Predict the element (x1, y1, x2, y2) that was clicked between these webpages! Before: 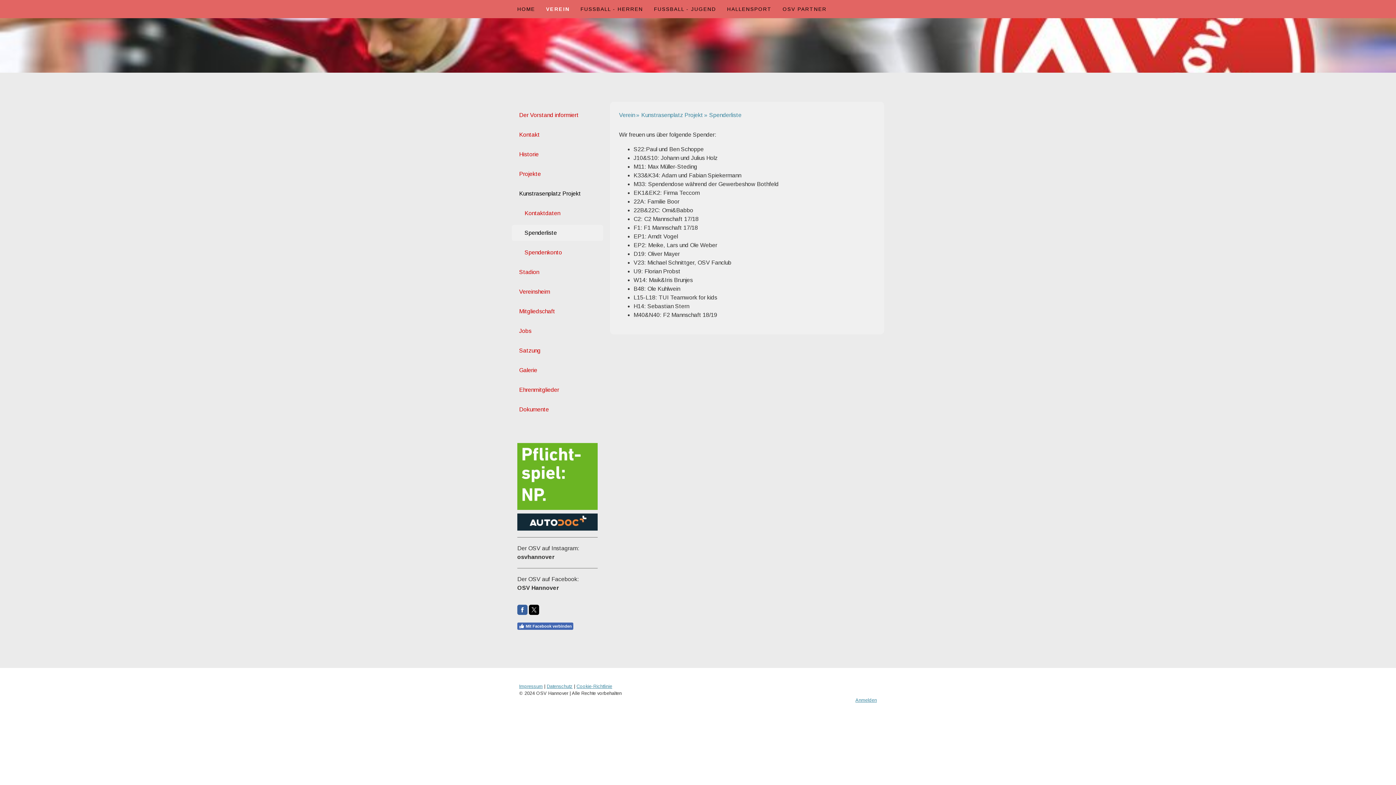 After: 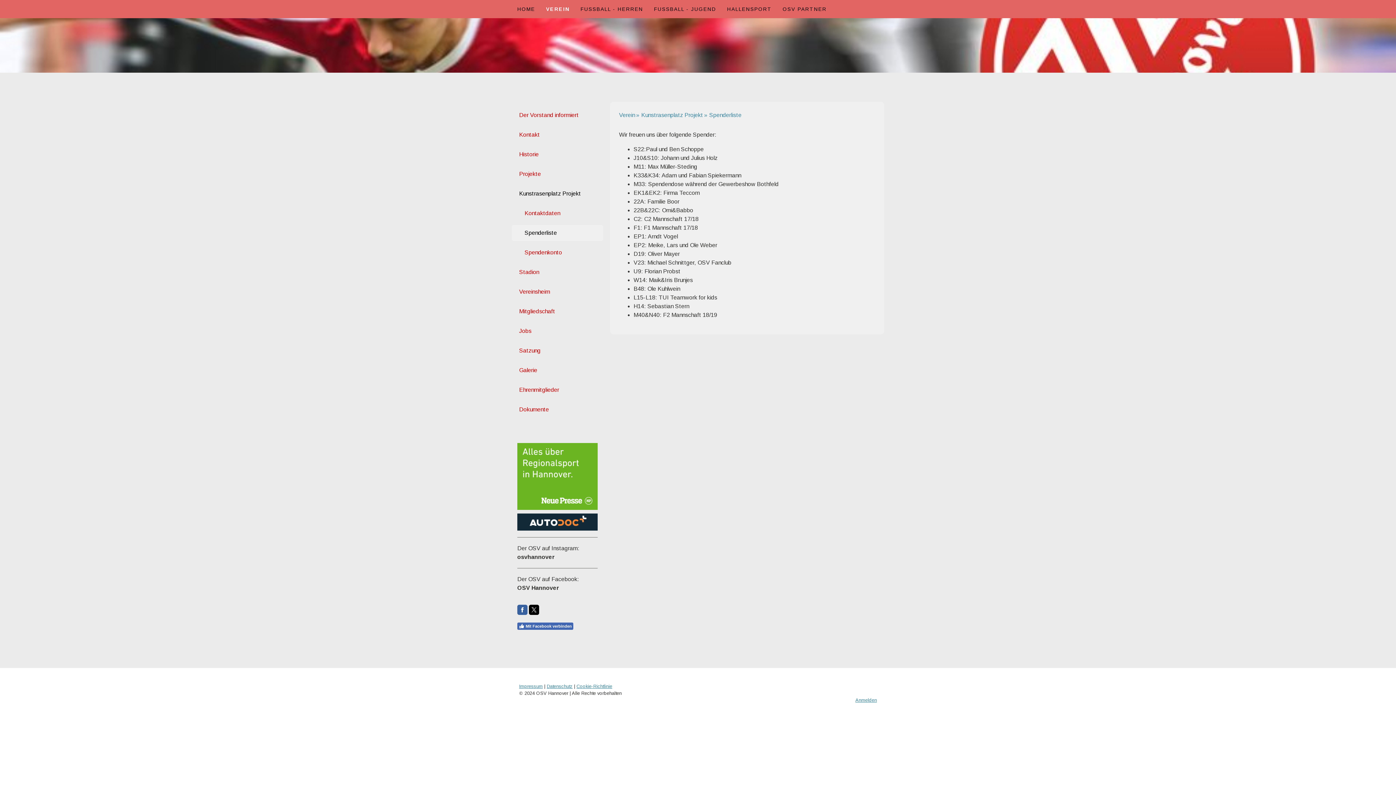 Action: bbox: (517, 444, 597, 450)